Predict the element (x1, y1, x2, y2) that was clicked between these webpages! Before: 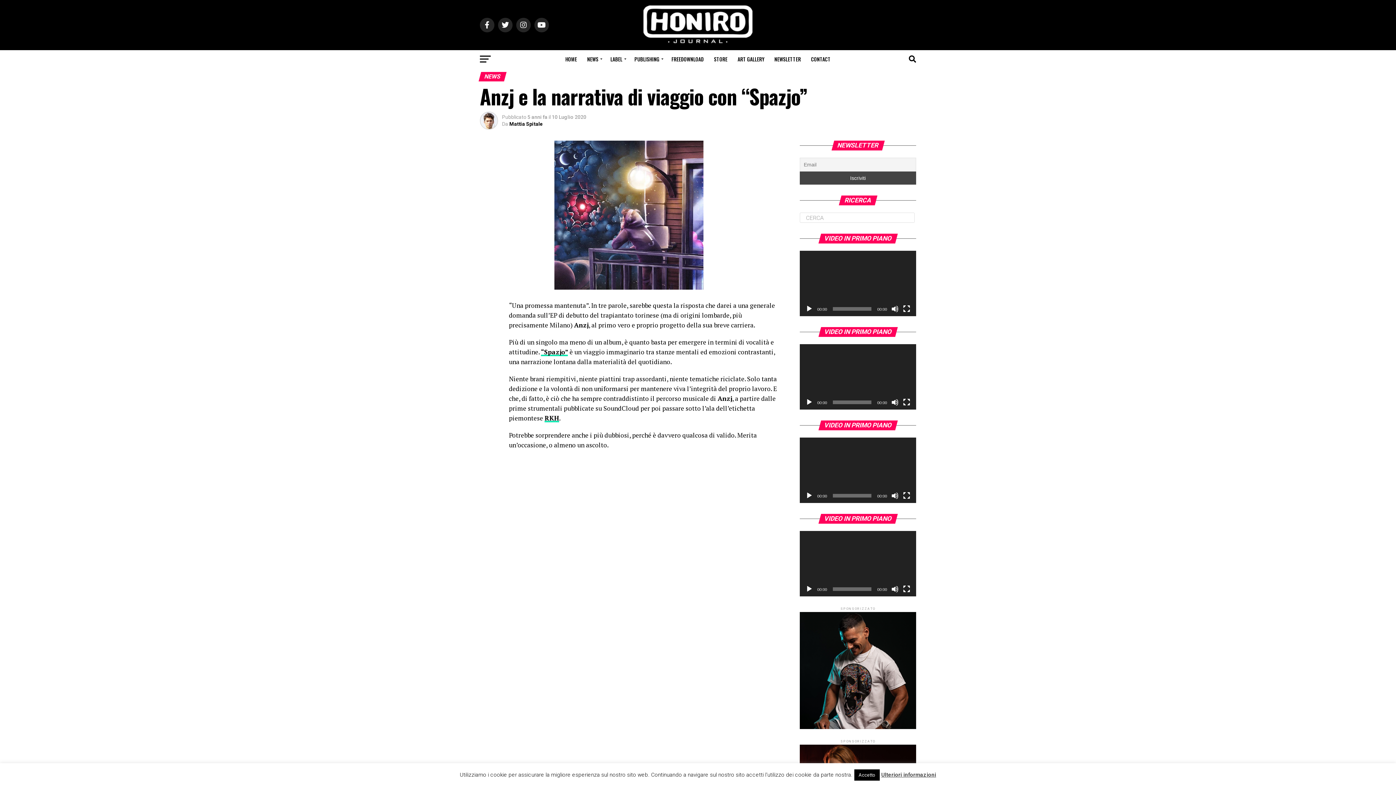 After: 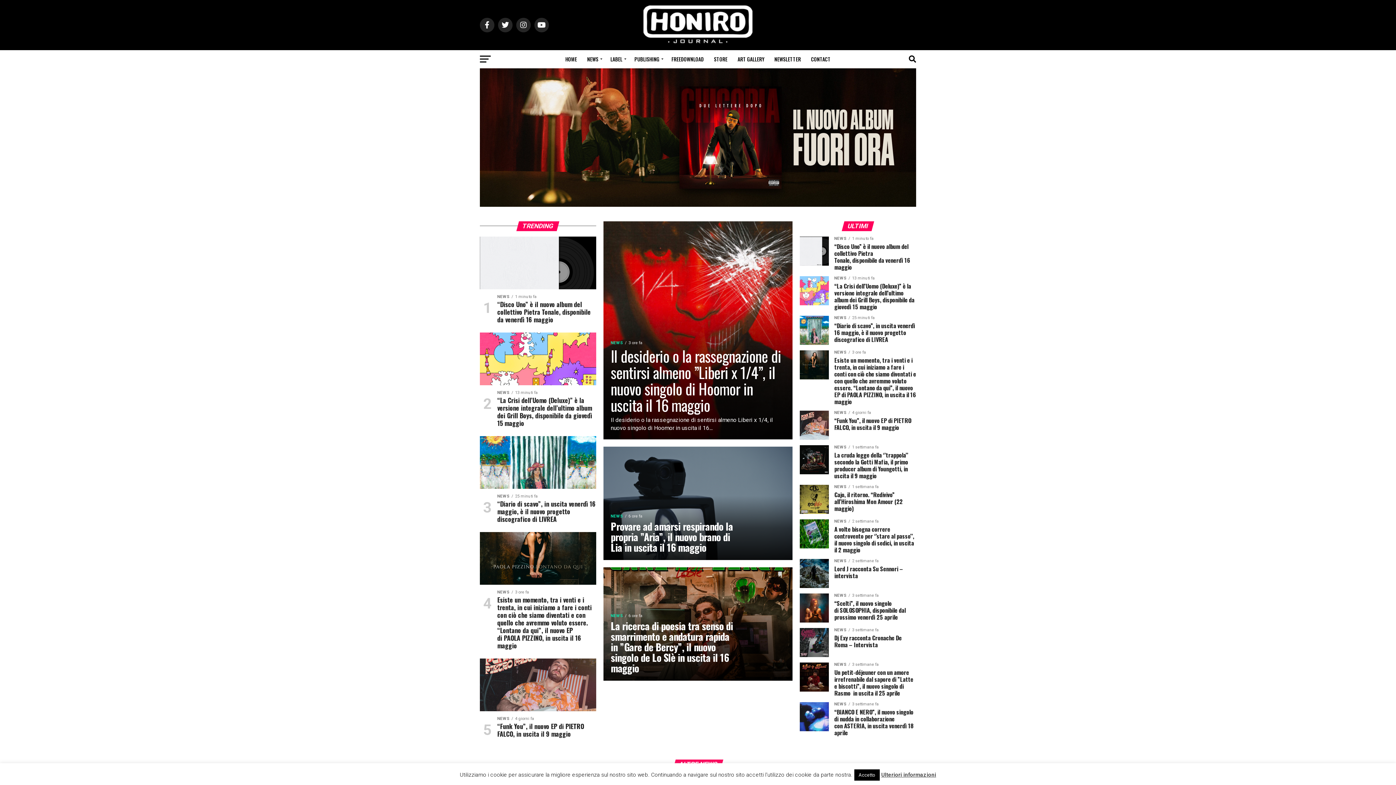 Action: bbox: (643, 39, 752, 46)